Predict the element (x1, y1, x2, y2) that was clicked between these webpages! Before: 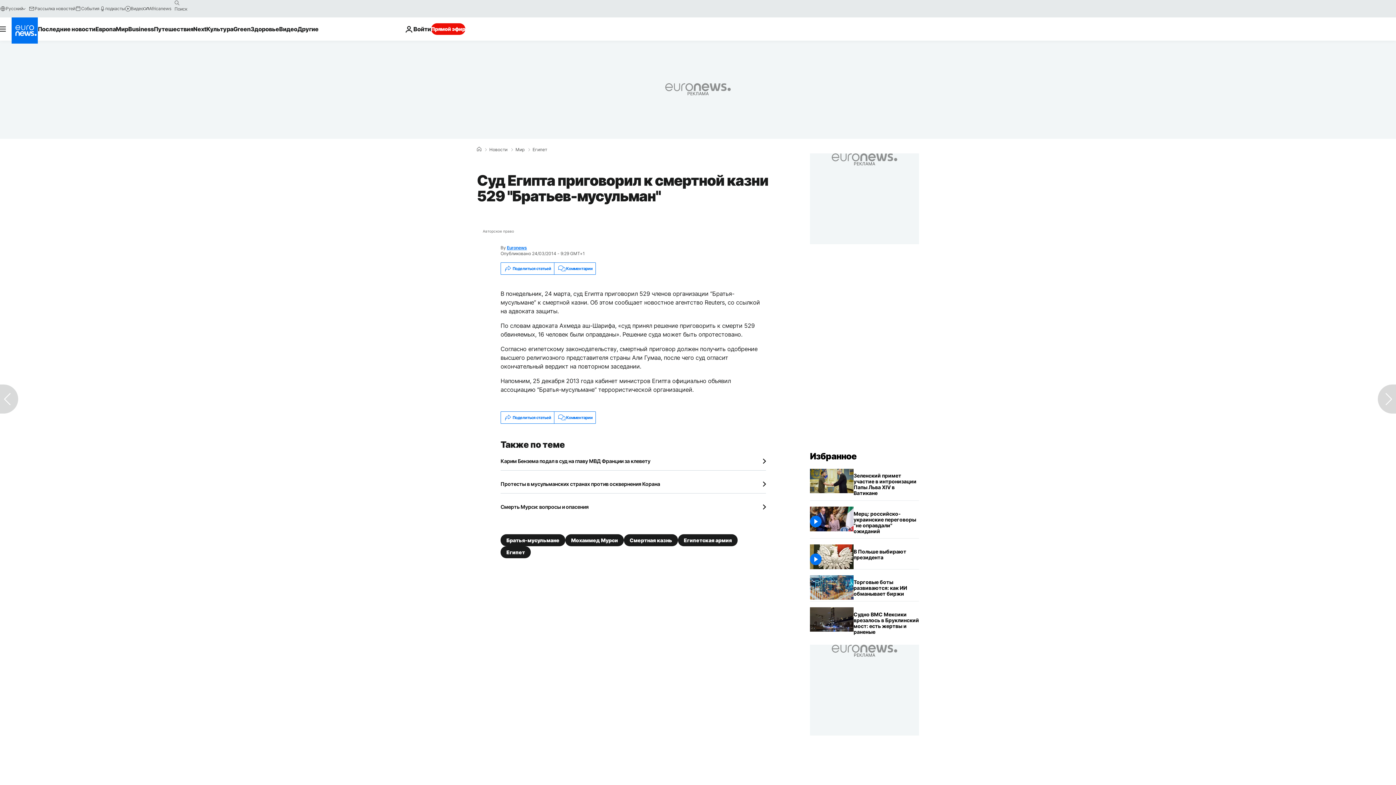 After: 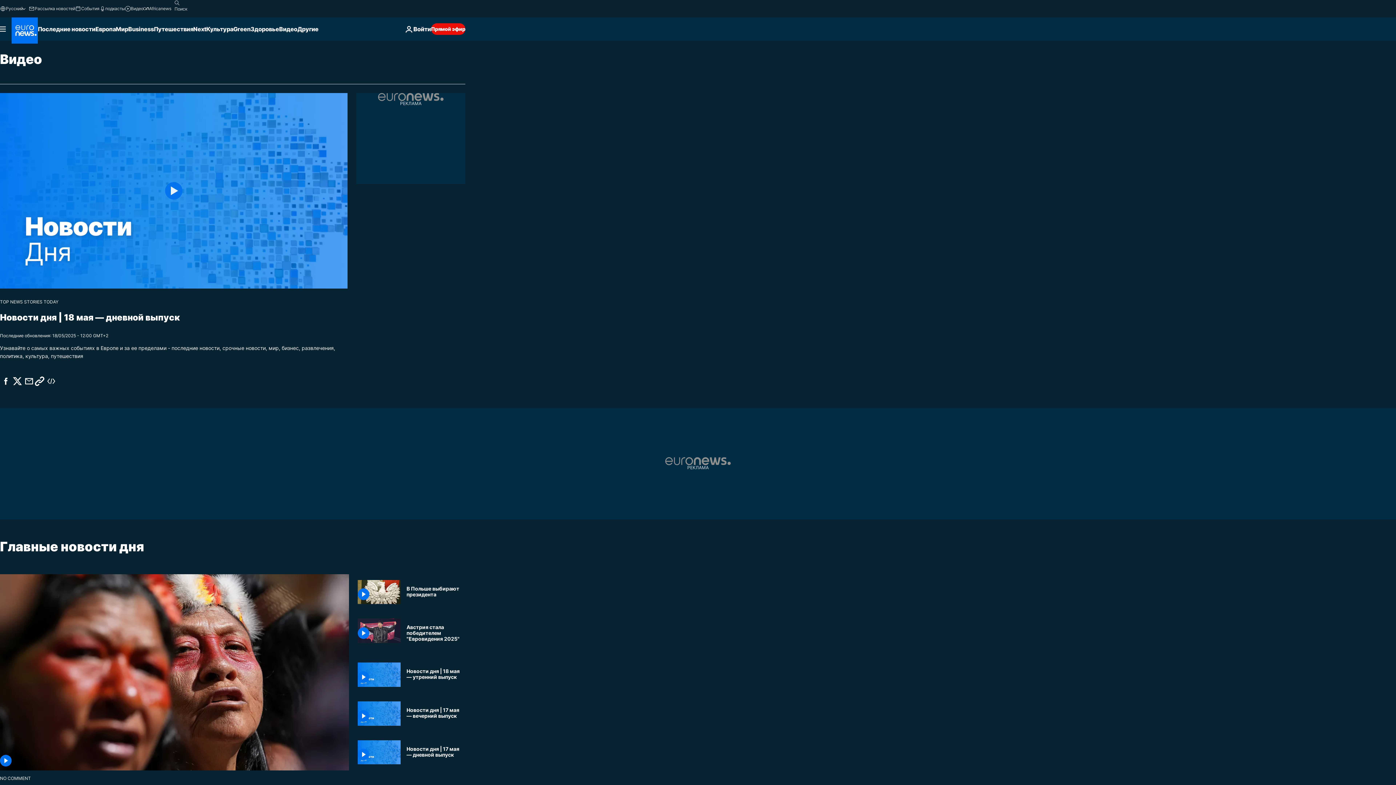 Action: label: Видео bbox: (124, 5, 143, 11)